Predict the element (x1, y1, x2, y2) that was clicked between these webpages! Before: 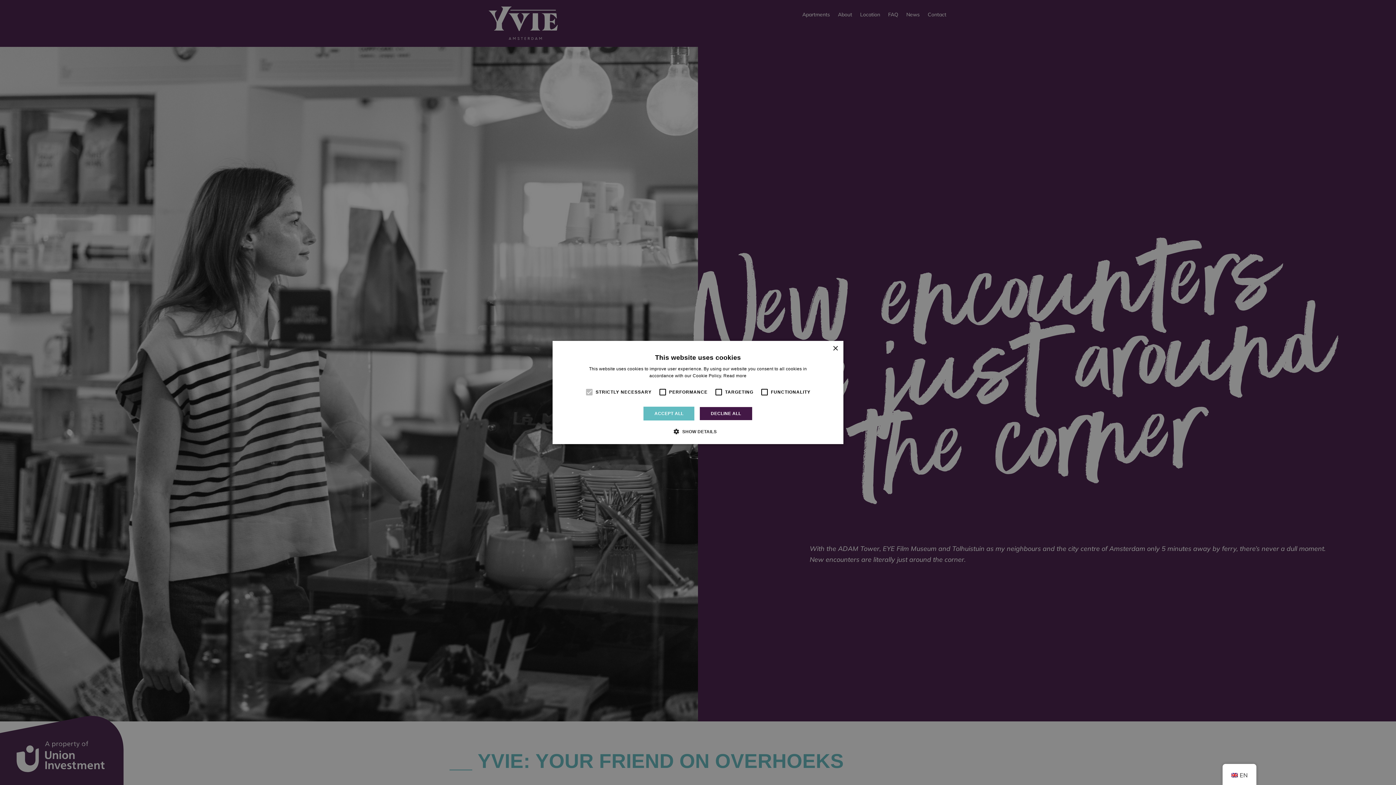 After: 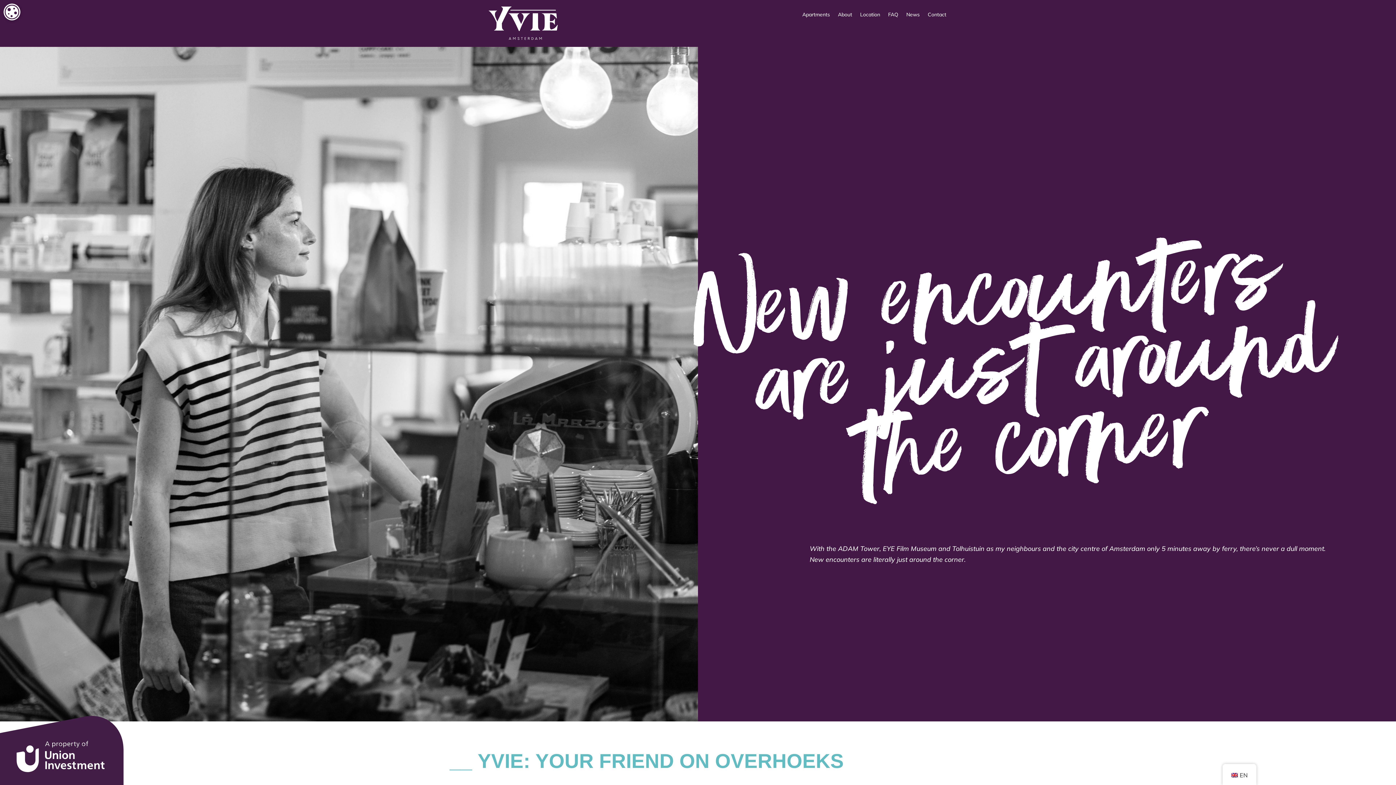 Action: label: ACCEPT ALL bbox: (643, 406, 694, 420)